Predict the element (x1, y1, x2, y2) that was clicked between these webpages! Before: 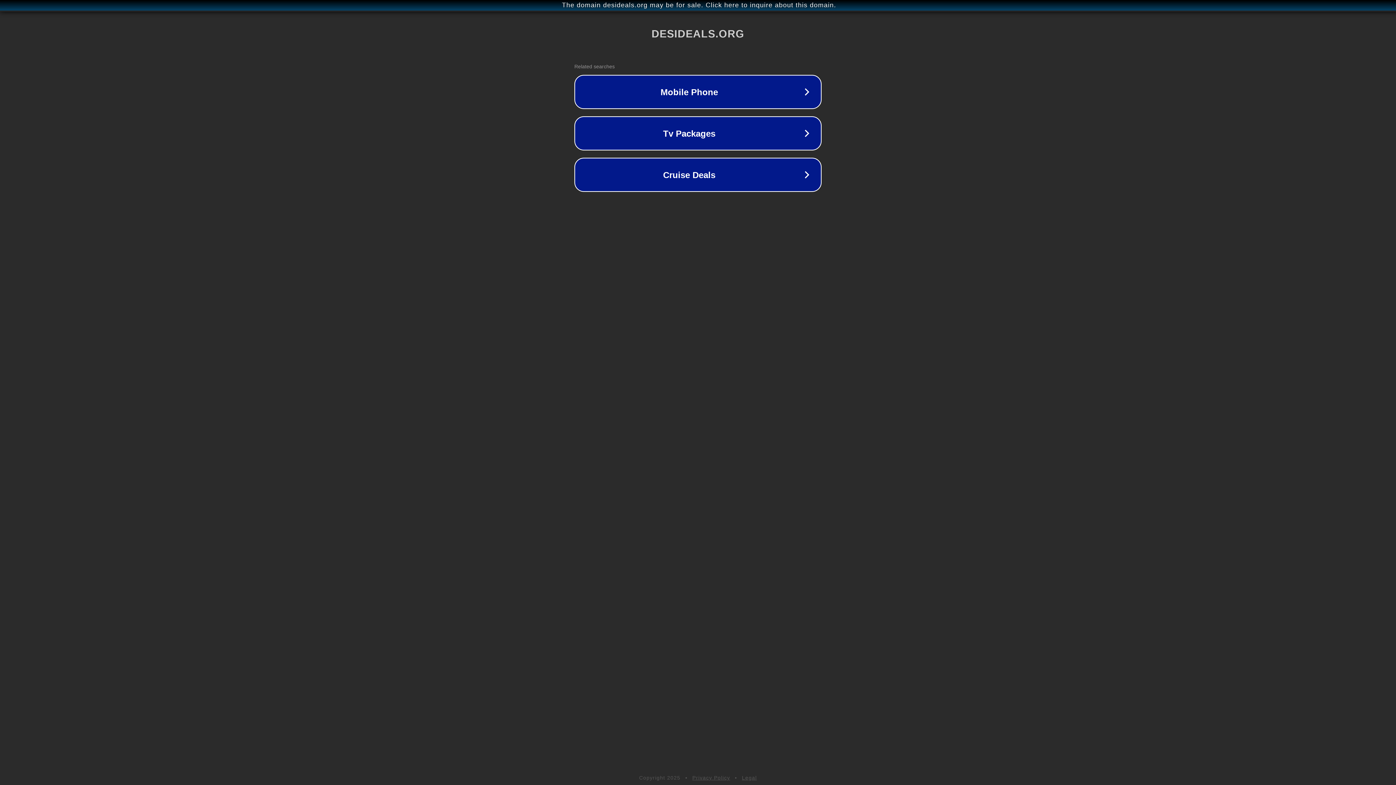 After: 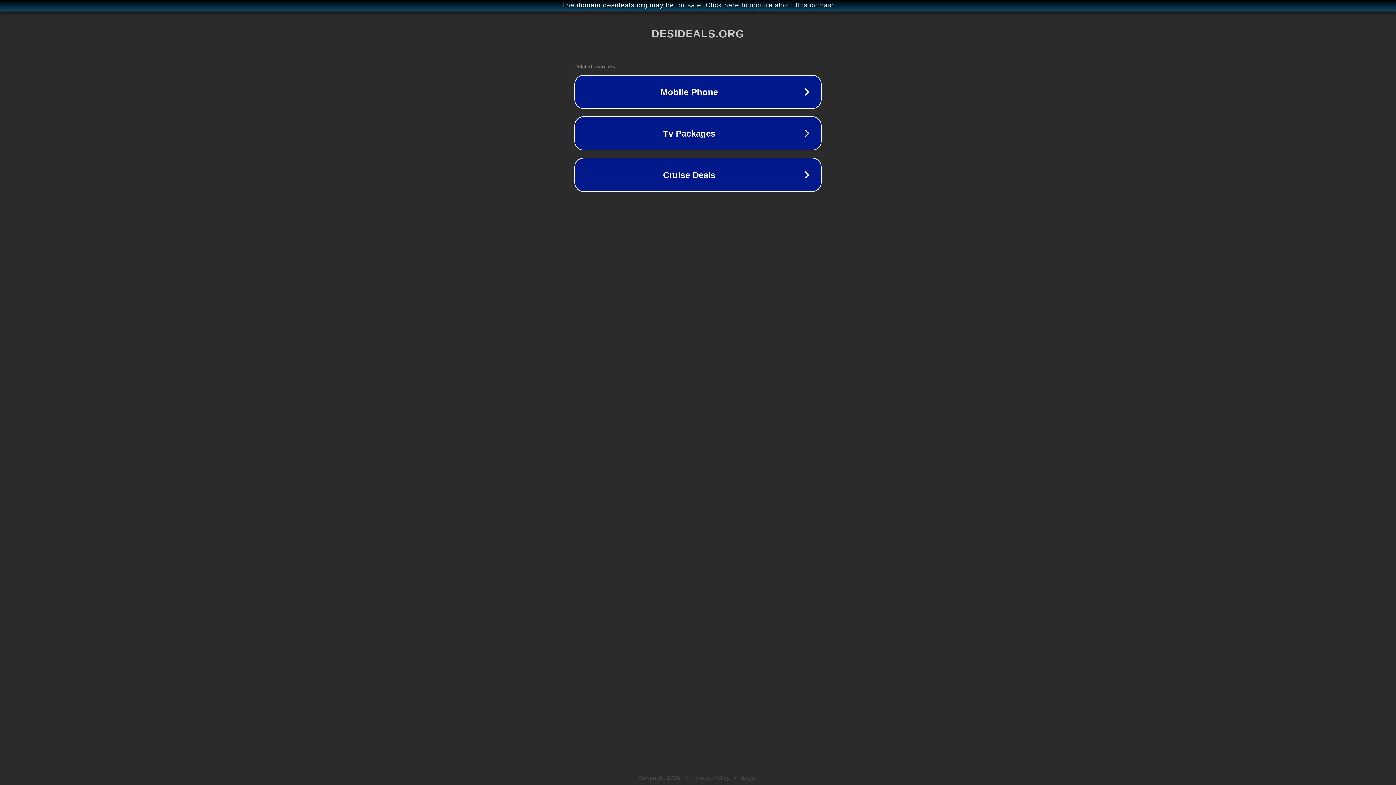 Action: label: Legal bbox: (742, 775, 757, 781)